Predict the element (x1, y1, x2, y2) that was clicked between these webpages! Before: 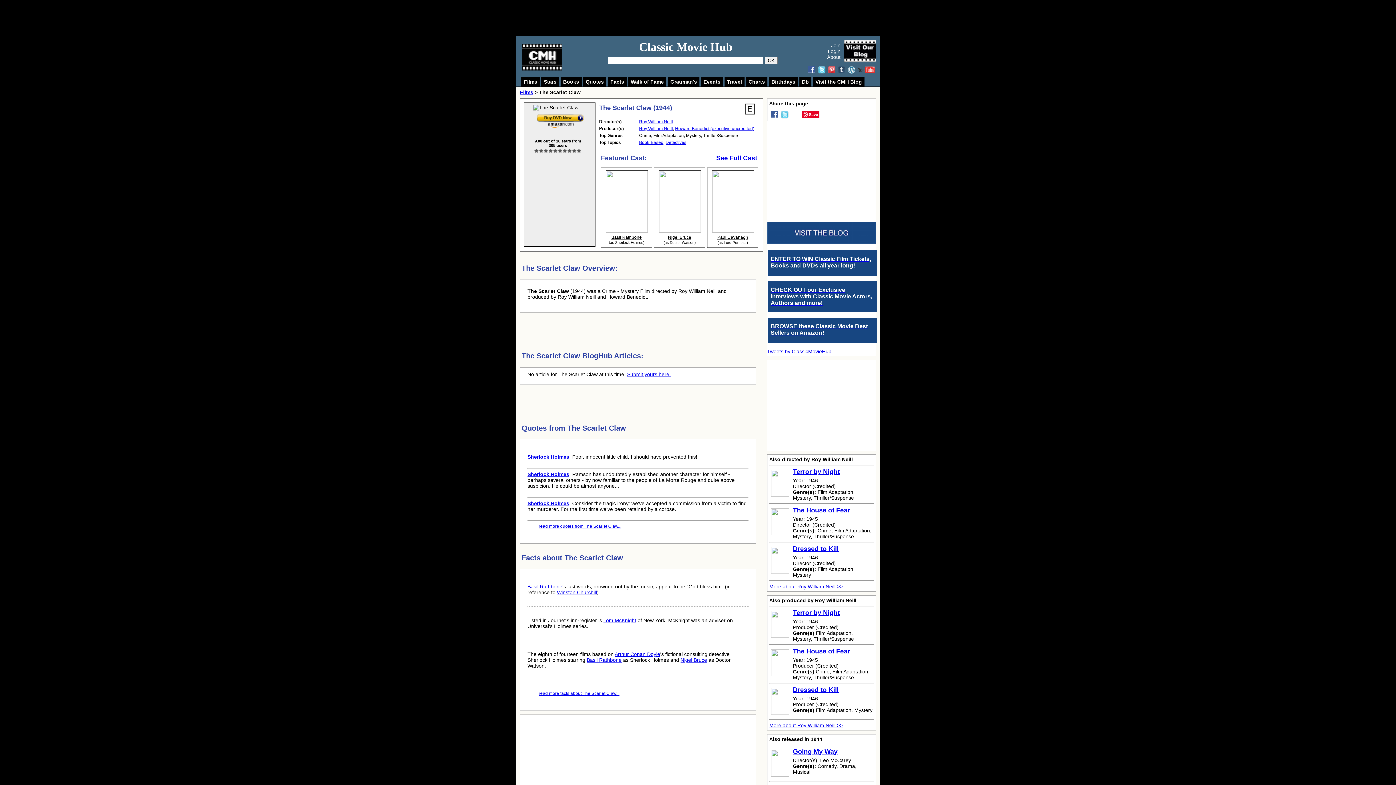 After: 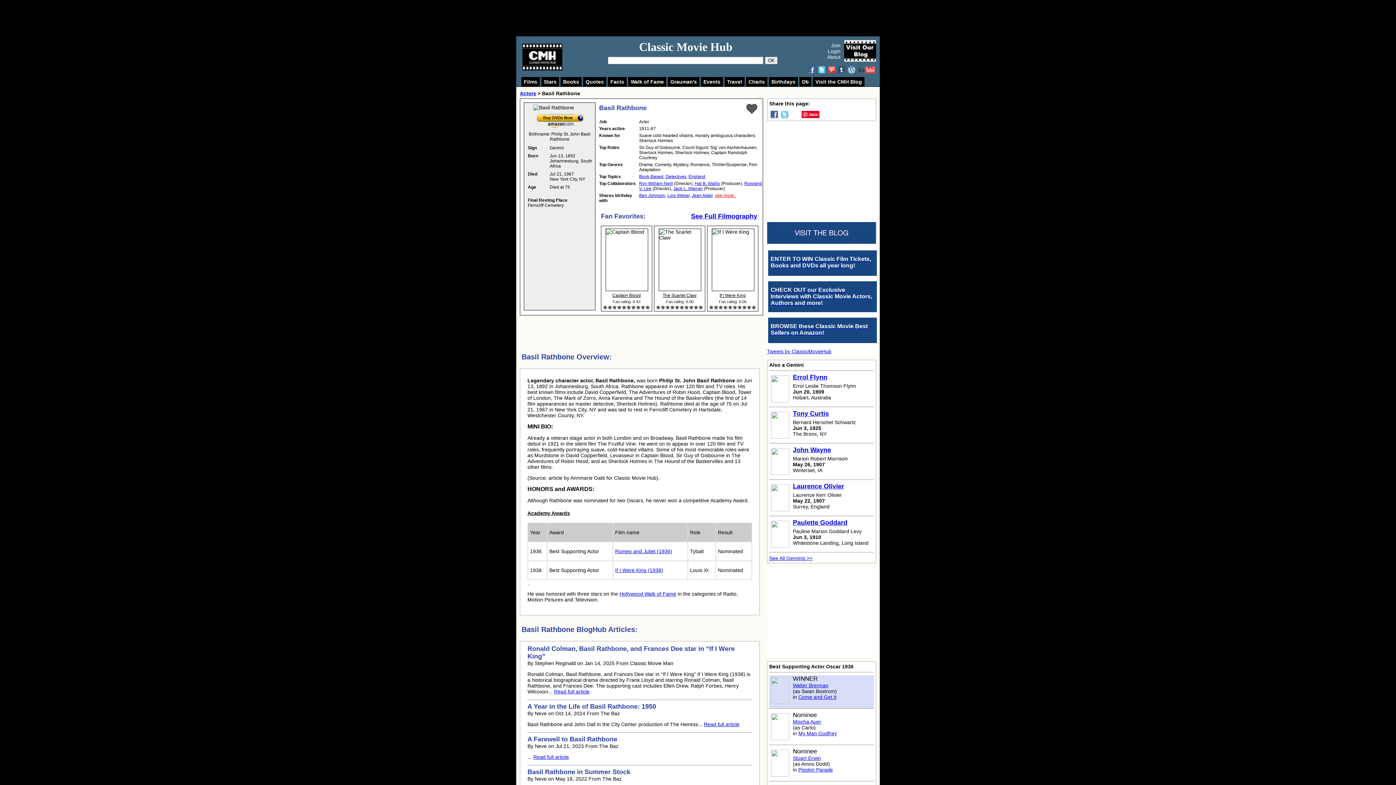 Action: bbox: (527, 471, 569, 477) label: Sherlock Holmes